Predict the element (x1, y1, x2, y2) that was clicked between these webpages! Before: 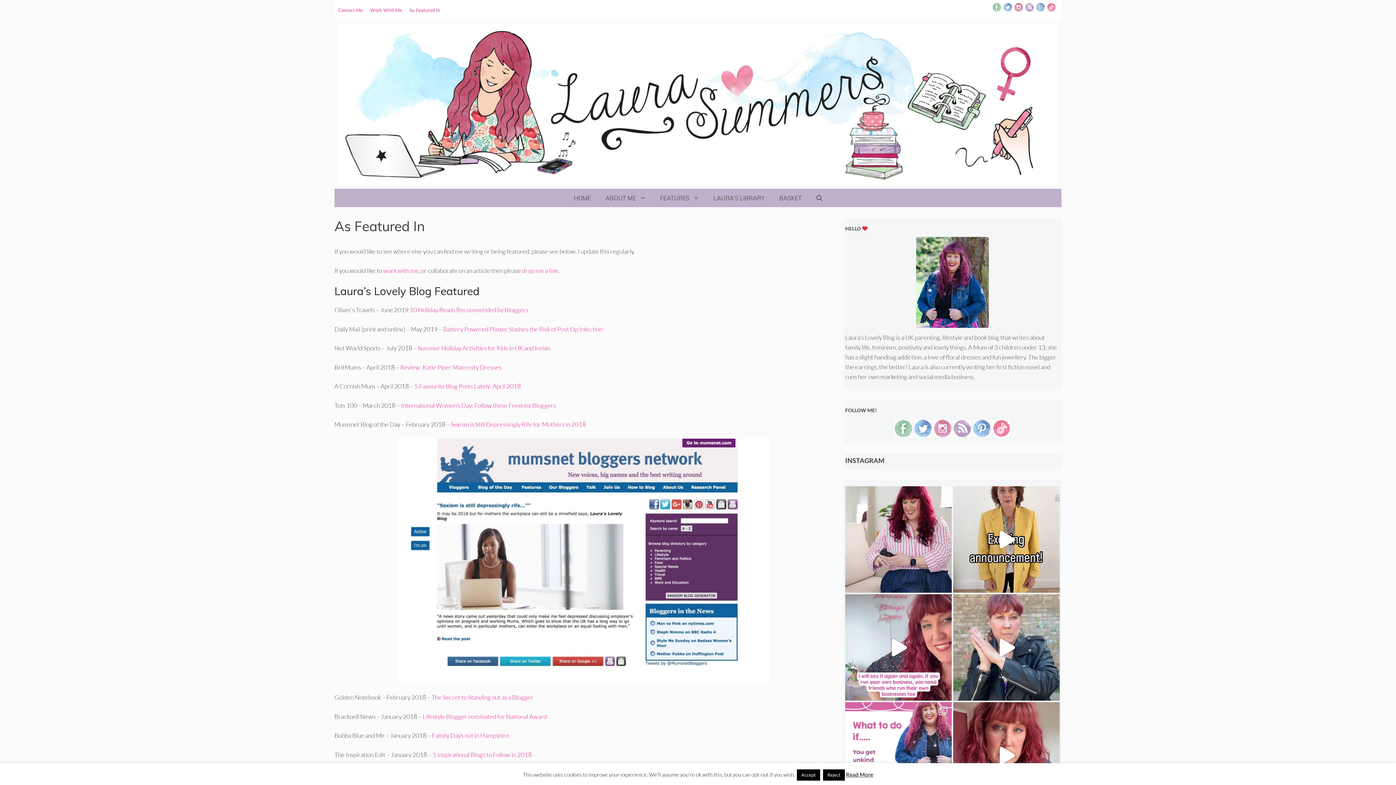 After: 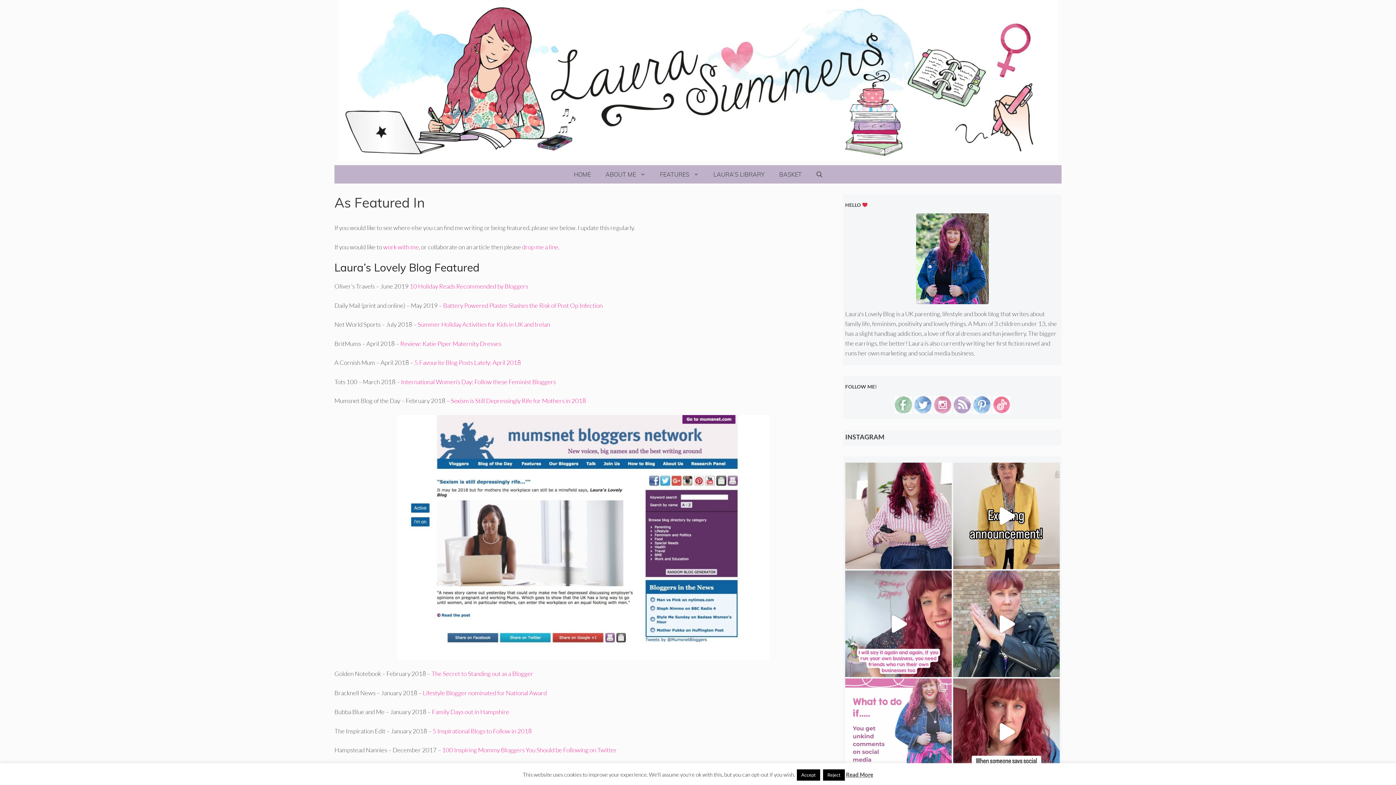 Action: bbox: (845, 702, 952, 809) label: One of the real downsides of social media can be k